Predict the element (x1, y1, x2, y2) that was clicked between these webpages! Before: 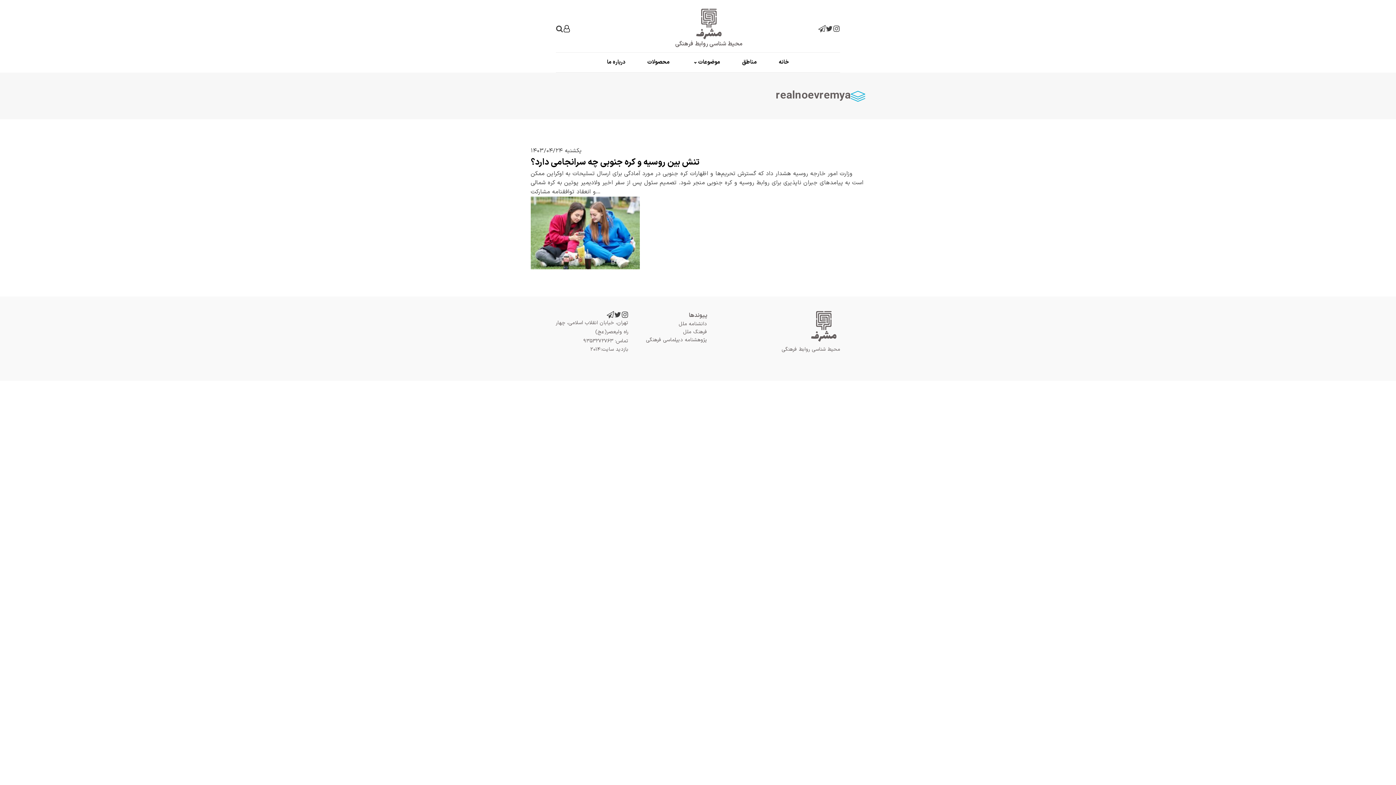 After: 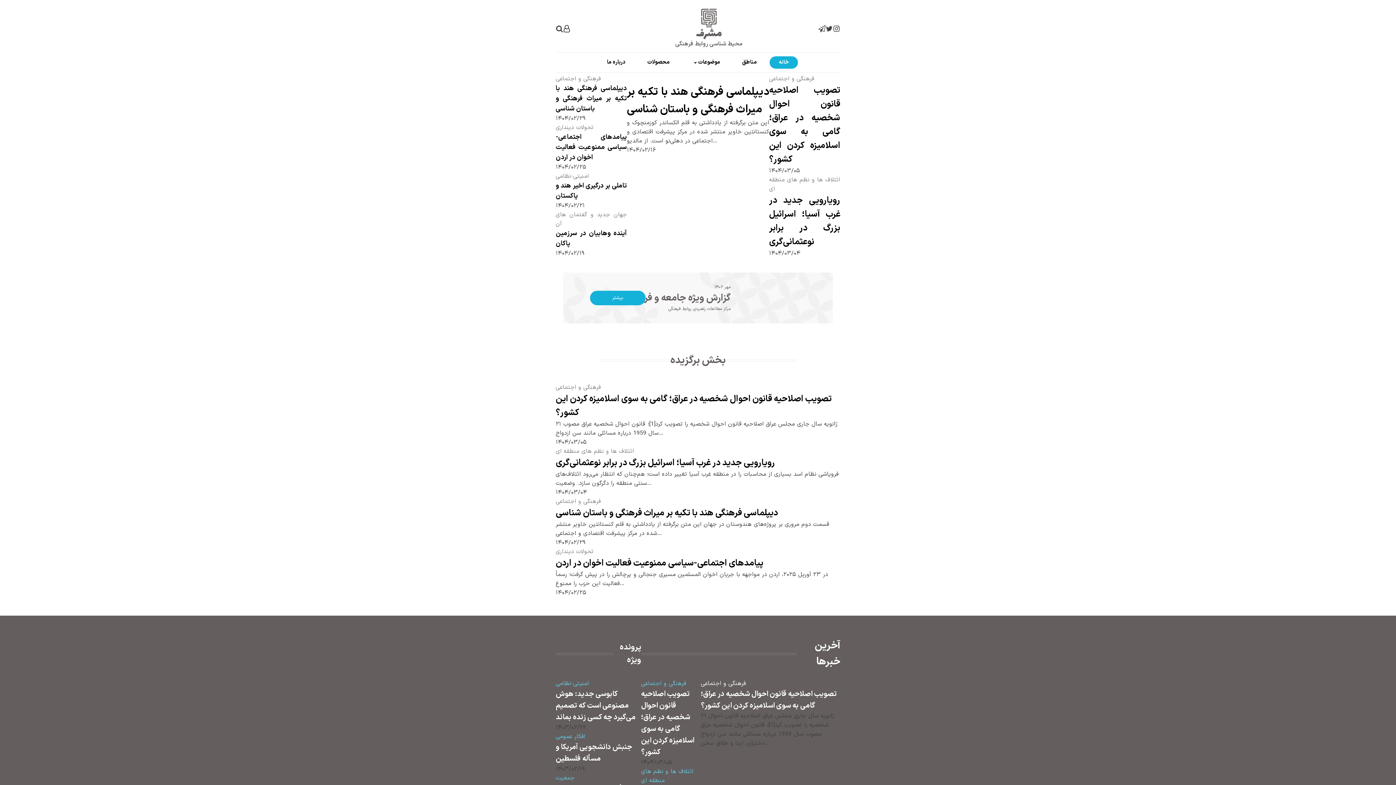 Action: bbox: (638, 56, 679, 68) label: محصولات